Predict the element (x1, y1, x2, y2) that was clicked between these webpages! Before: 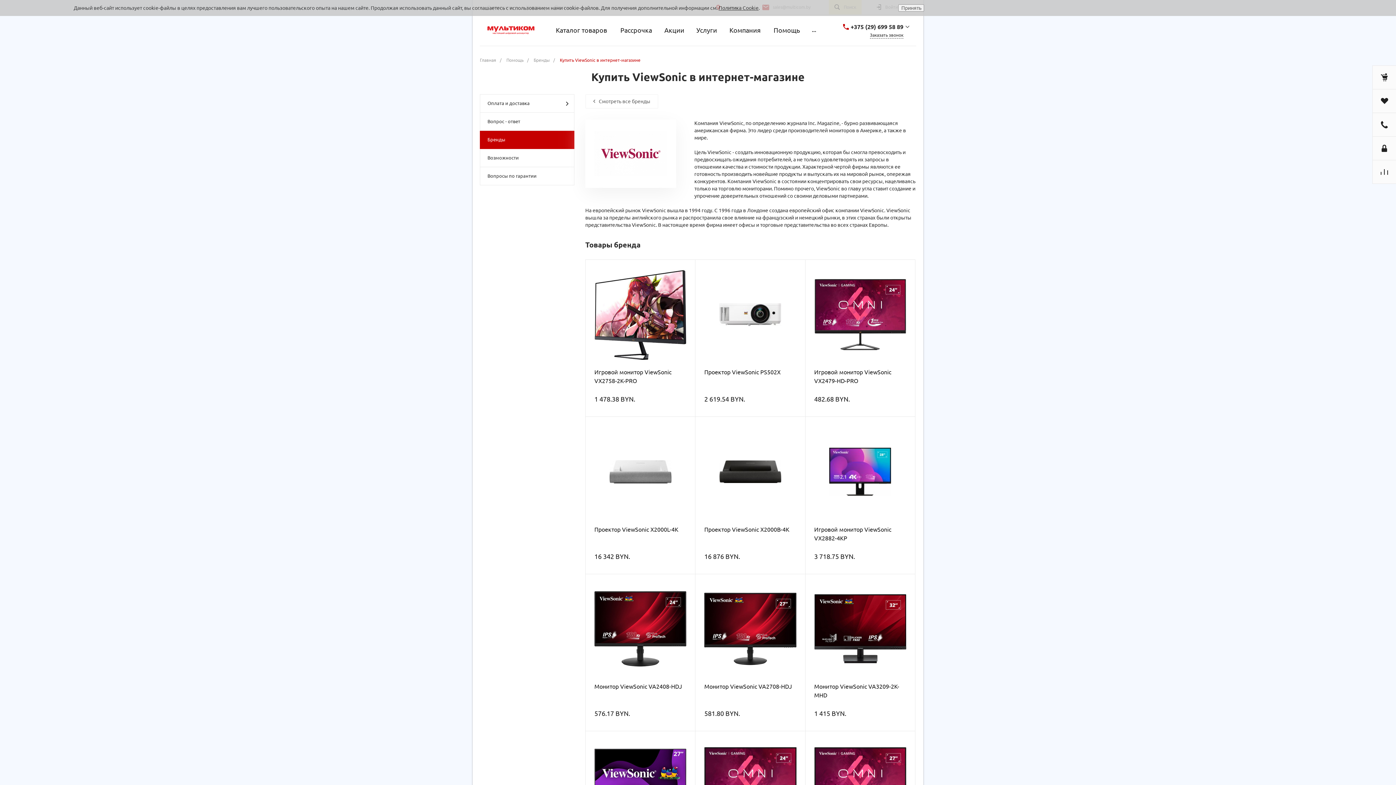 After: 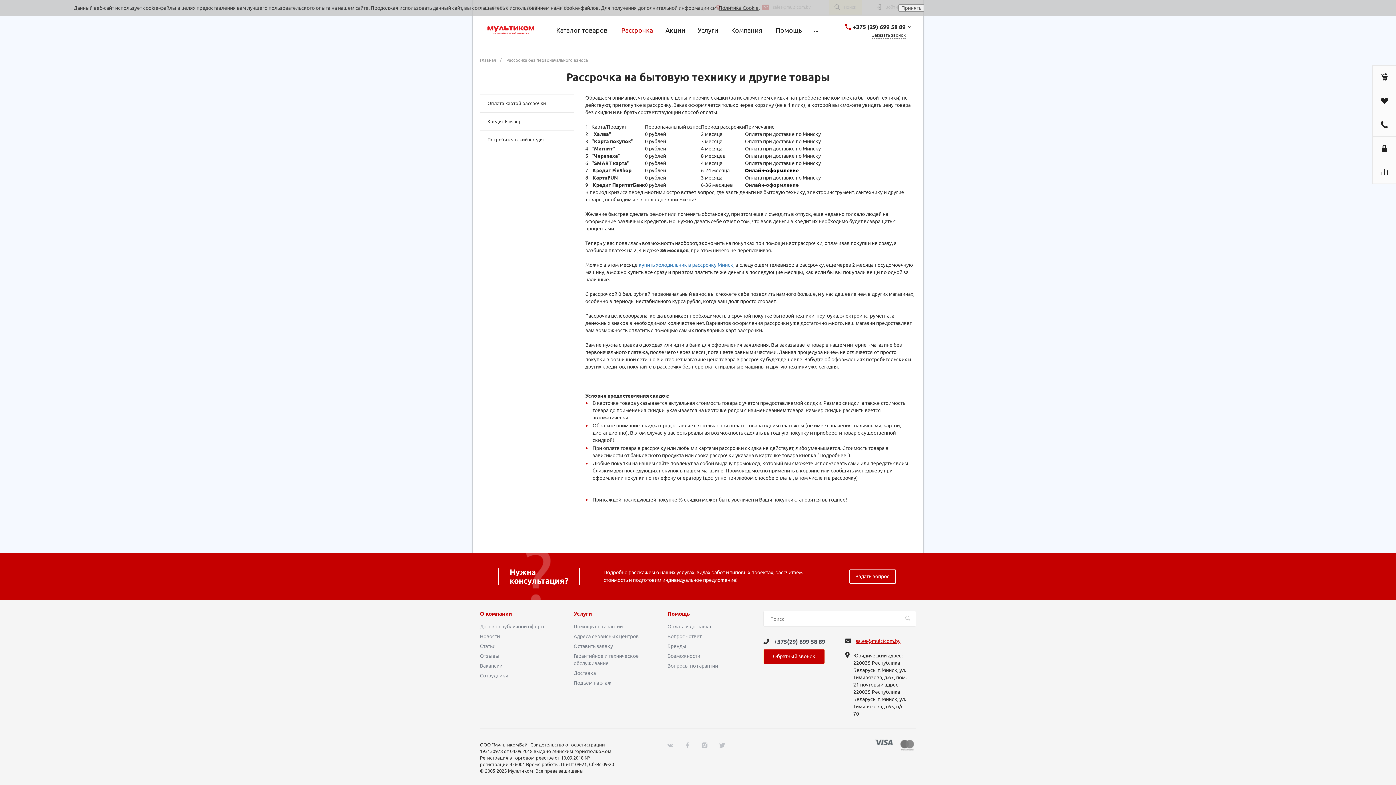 Action: label: Рассрочка bbox: (614, 14, 658, 45)